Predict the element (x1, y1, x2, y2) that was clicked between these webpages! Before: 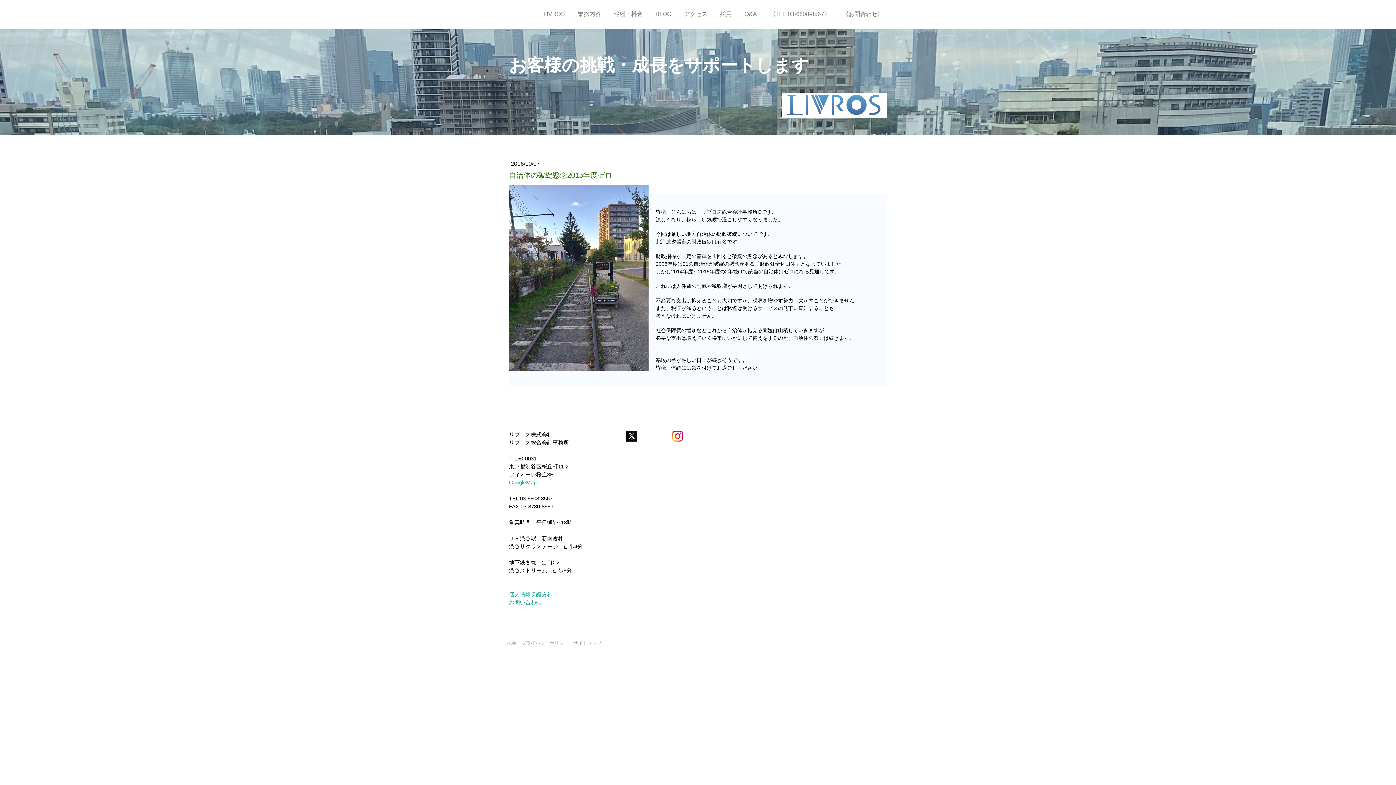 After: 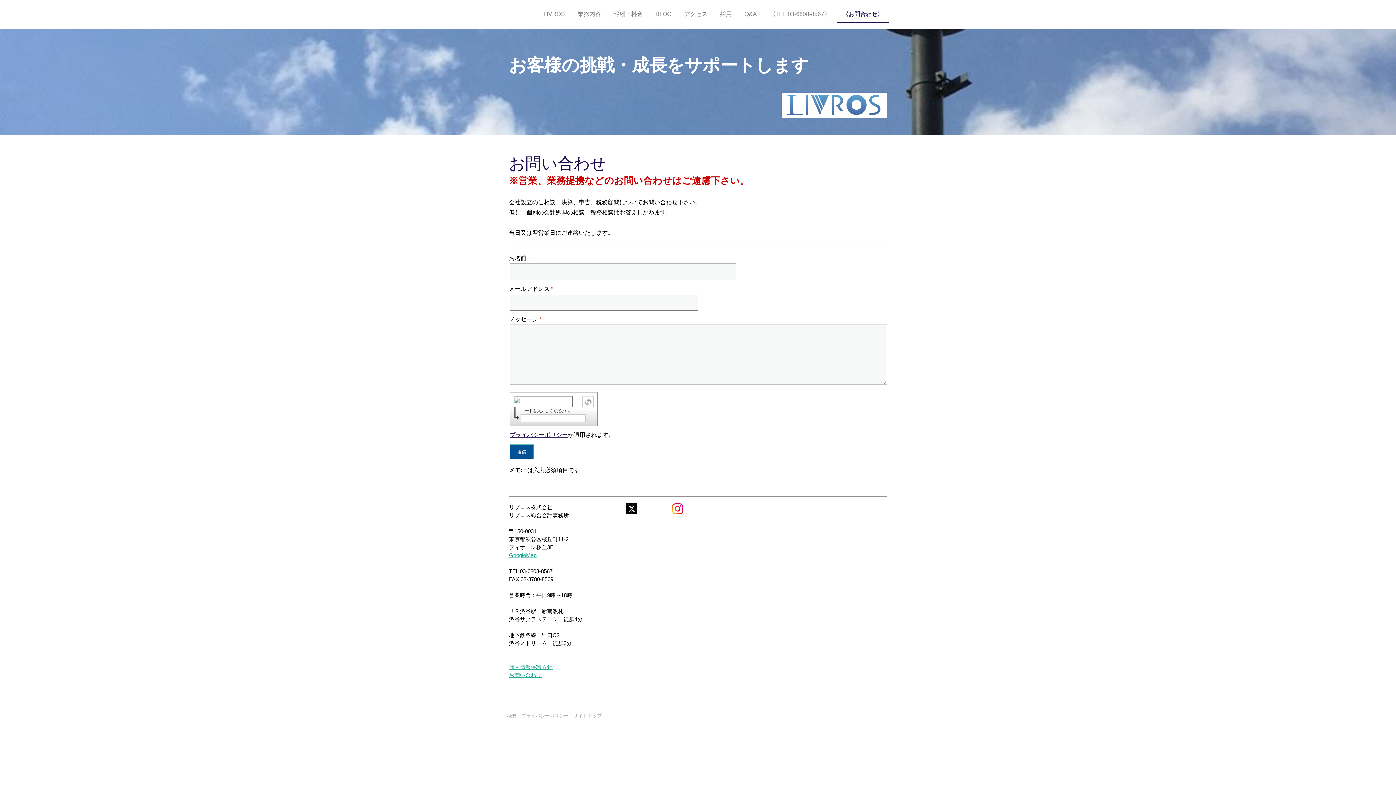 Action: label: お問い合わせ bbox: (509, 599, 541, 605)